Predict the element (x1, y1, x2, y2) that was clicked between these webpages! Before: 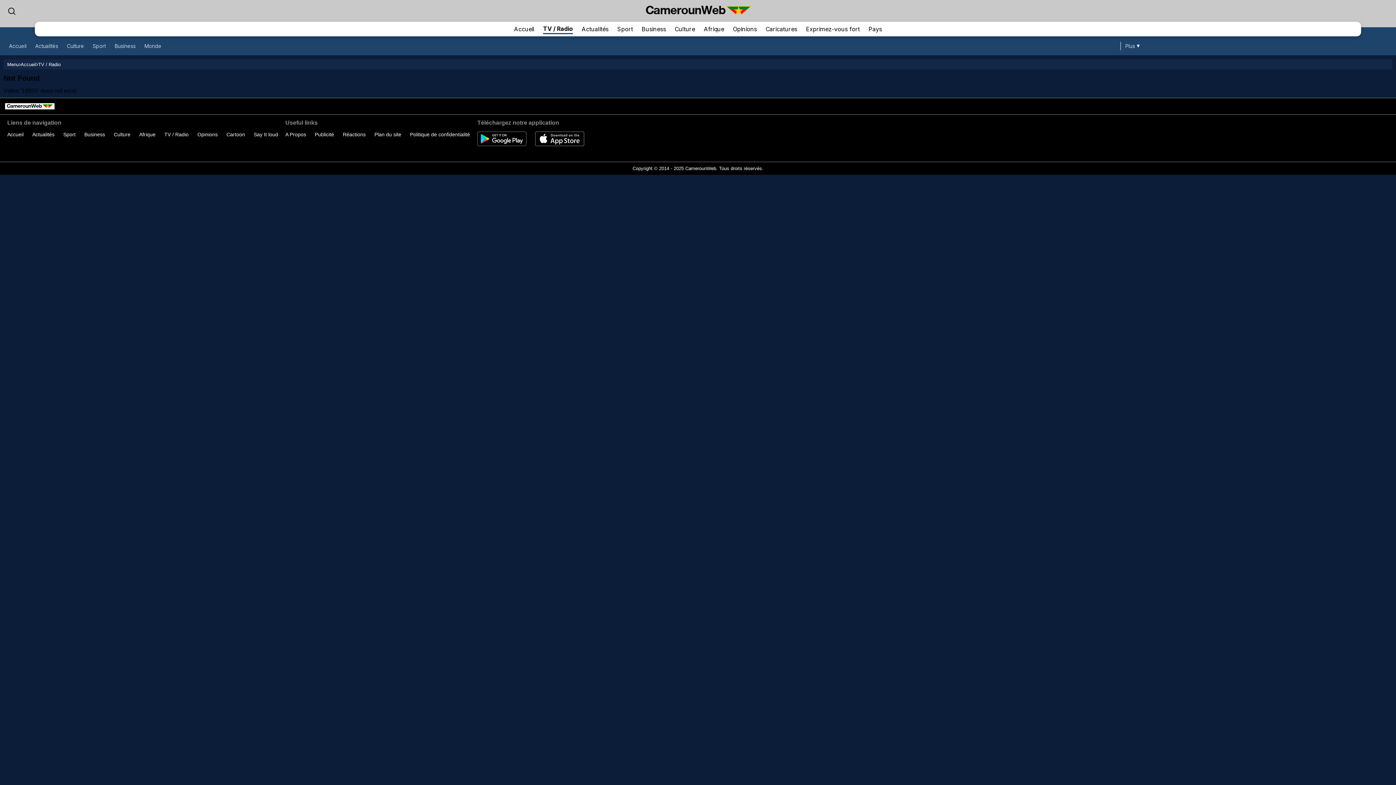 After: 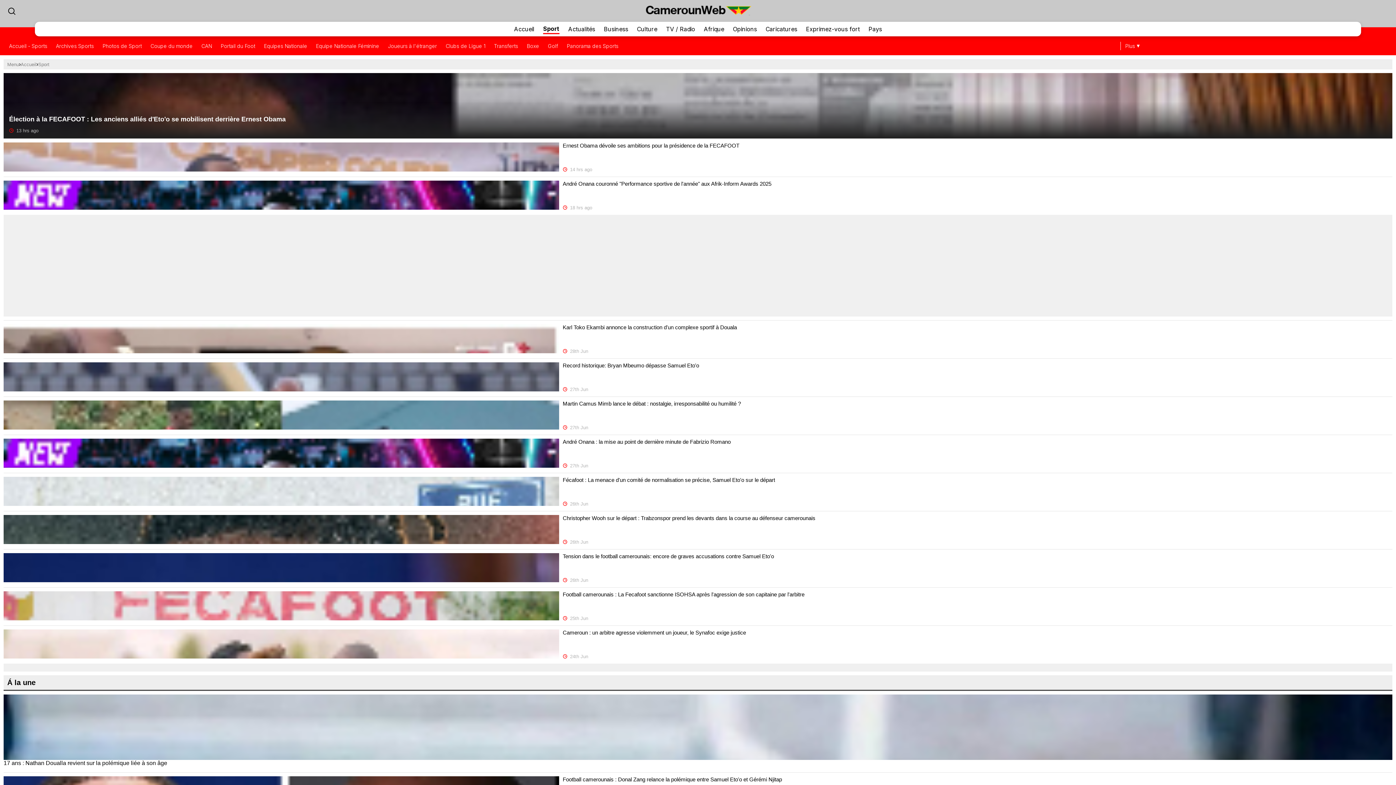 Action: bbox: (617, 24, 633, 33) label: Sport